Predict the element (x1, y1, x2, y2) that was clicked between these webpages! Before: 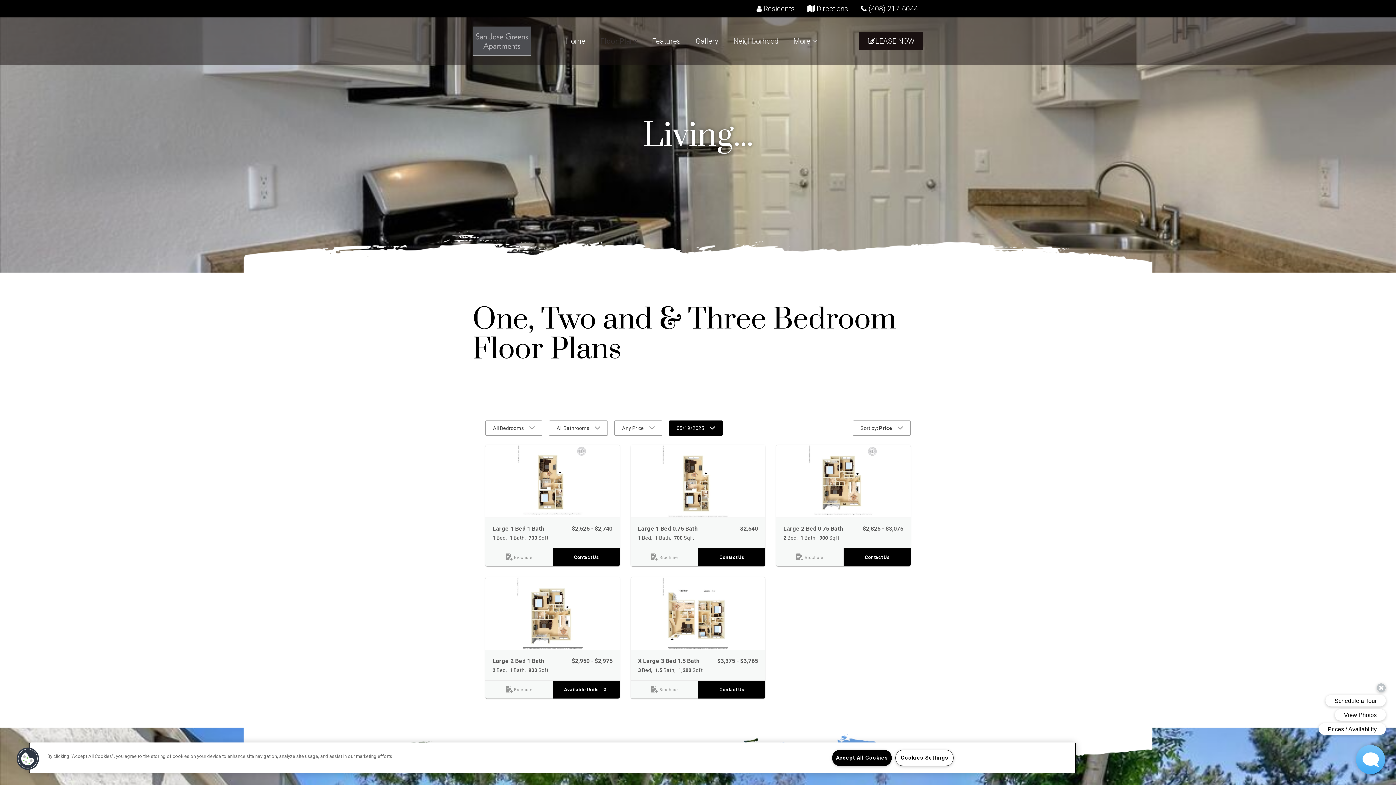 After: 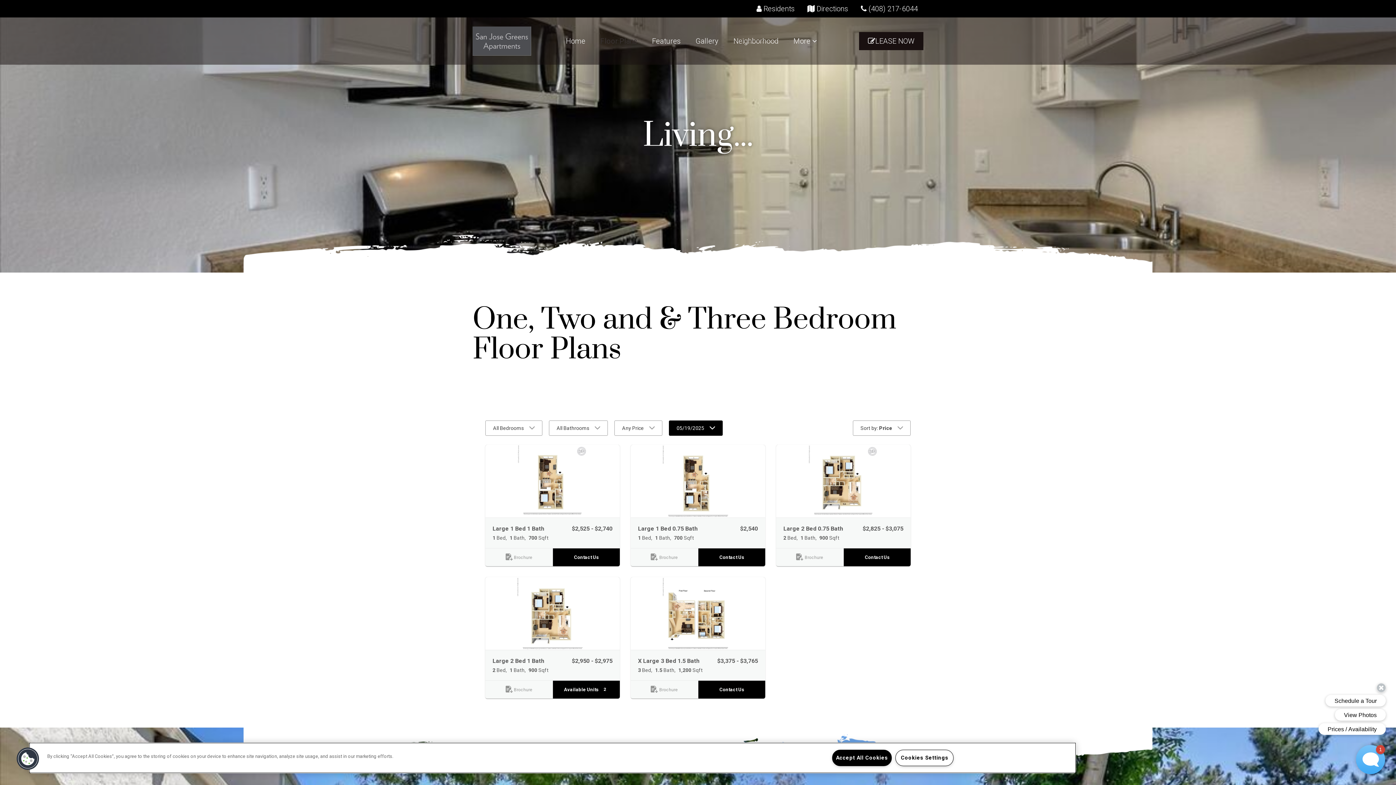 Action: bbox: (600, 36, 637, 45) label: Floor Plans